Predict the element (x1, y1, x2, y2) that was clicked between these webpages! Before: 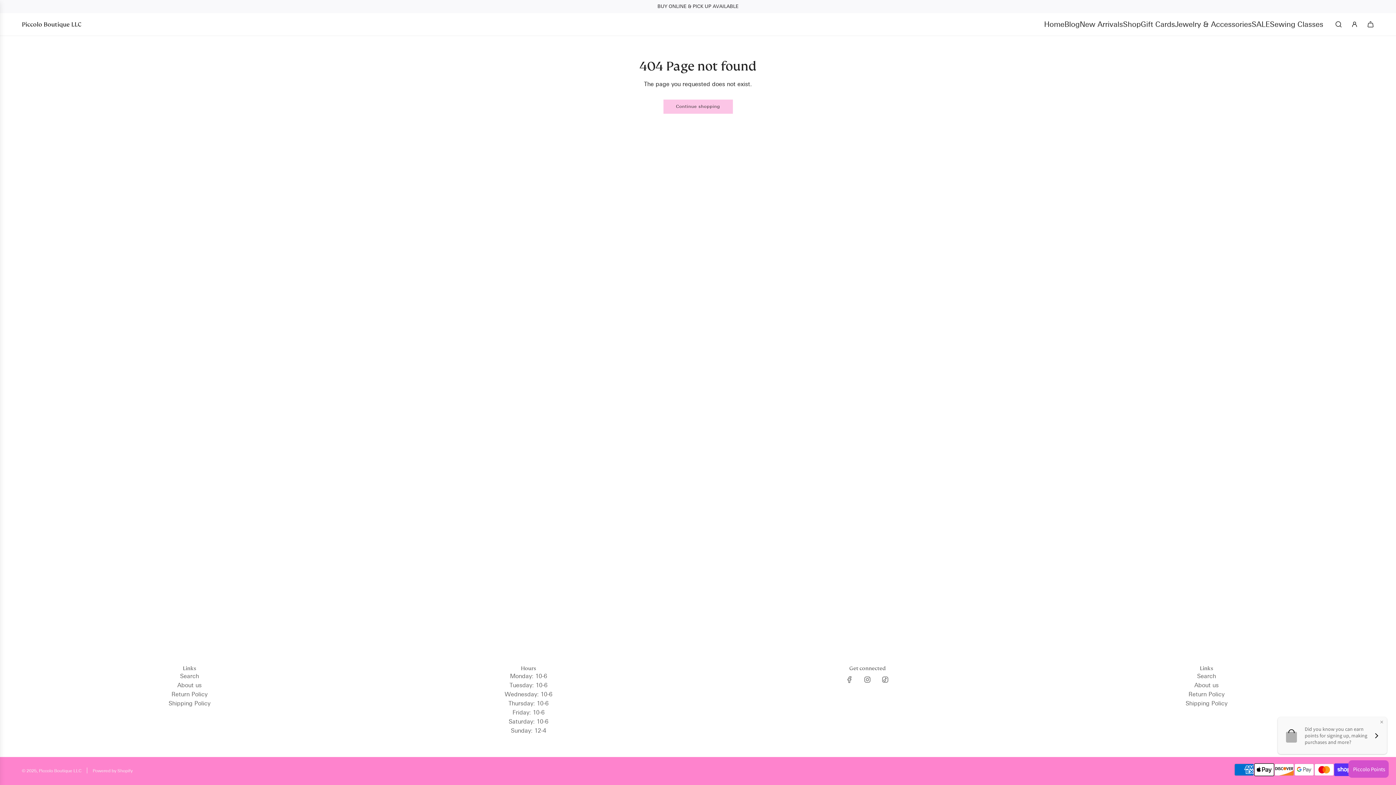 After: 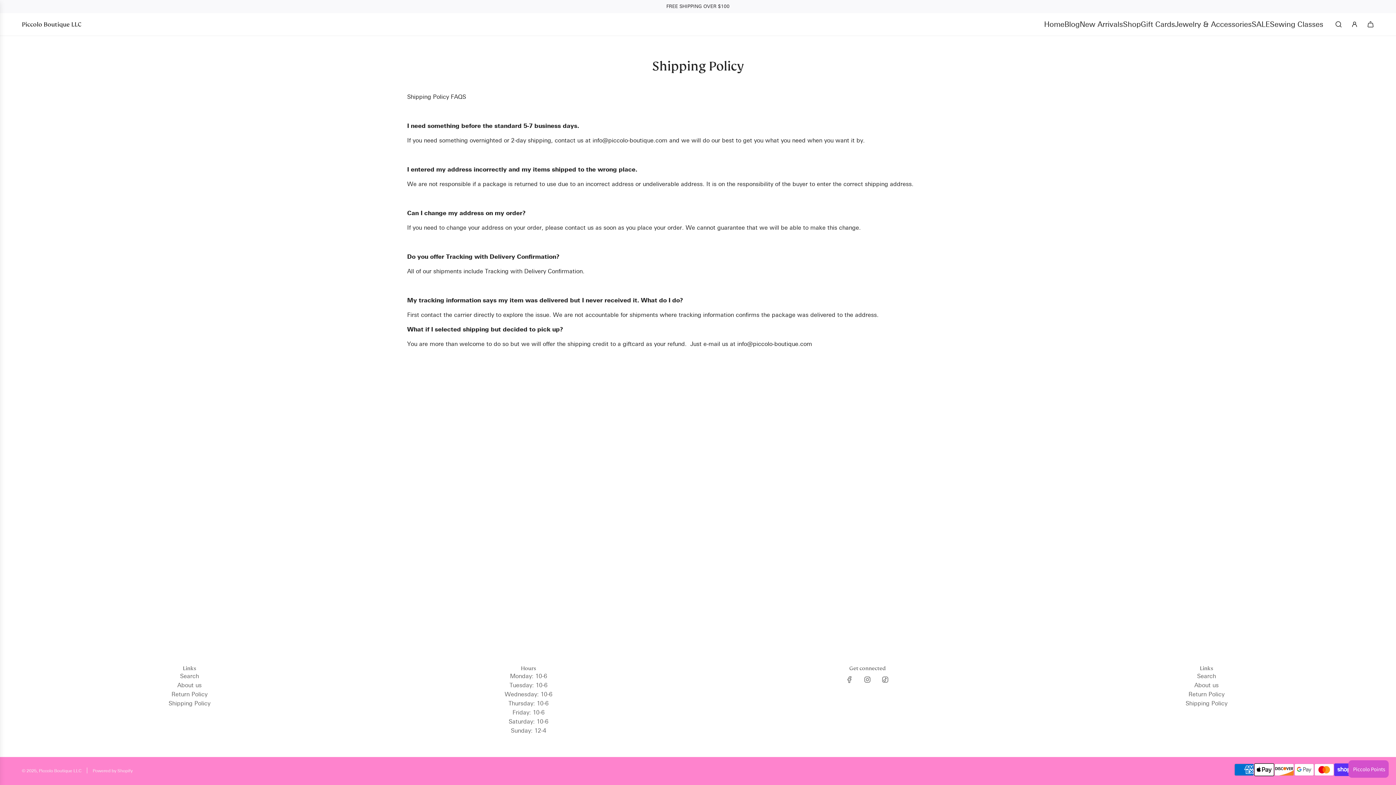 Action: bbox: (1185, 700, 1227, 707) label: Shipping Policy